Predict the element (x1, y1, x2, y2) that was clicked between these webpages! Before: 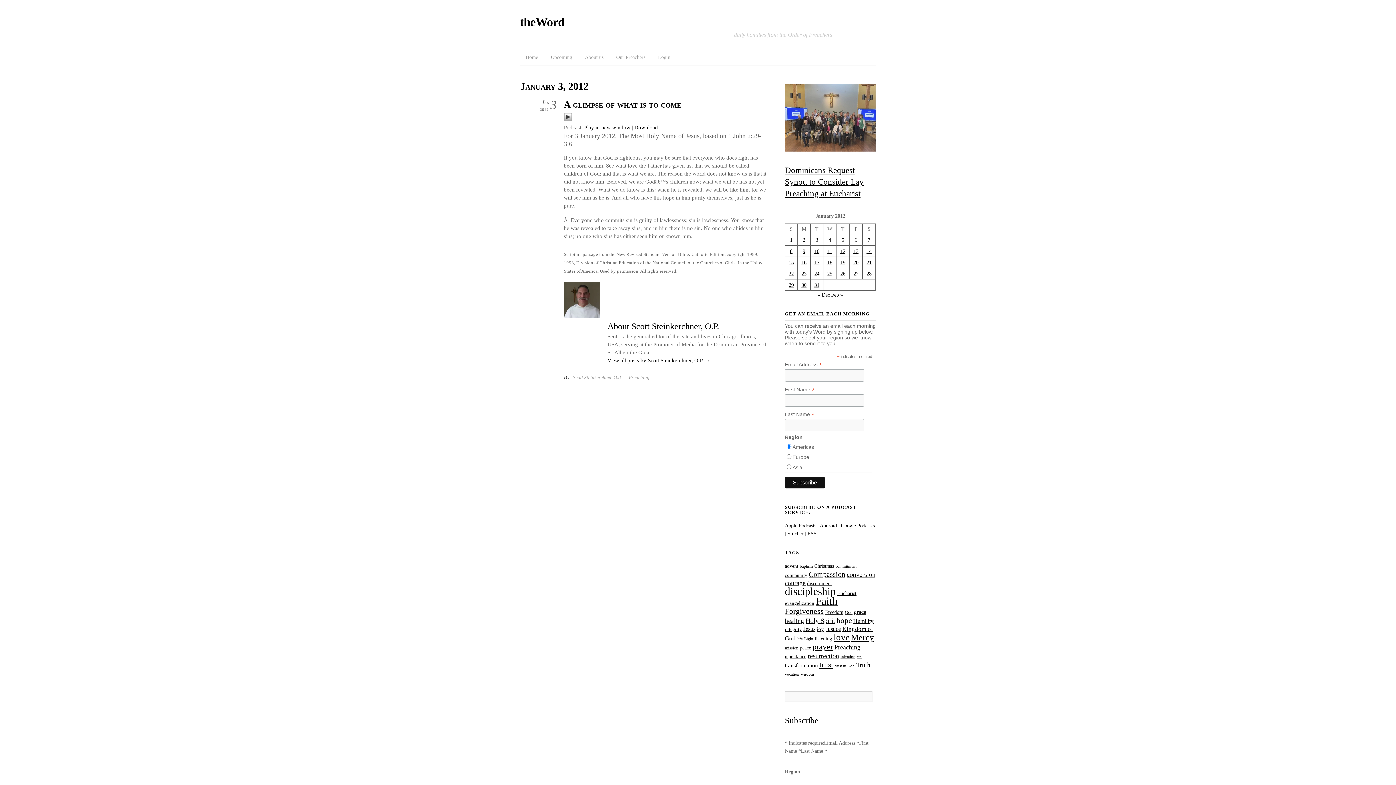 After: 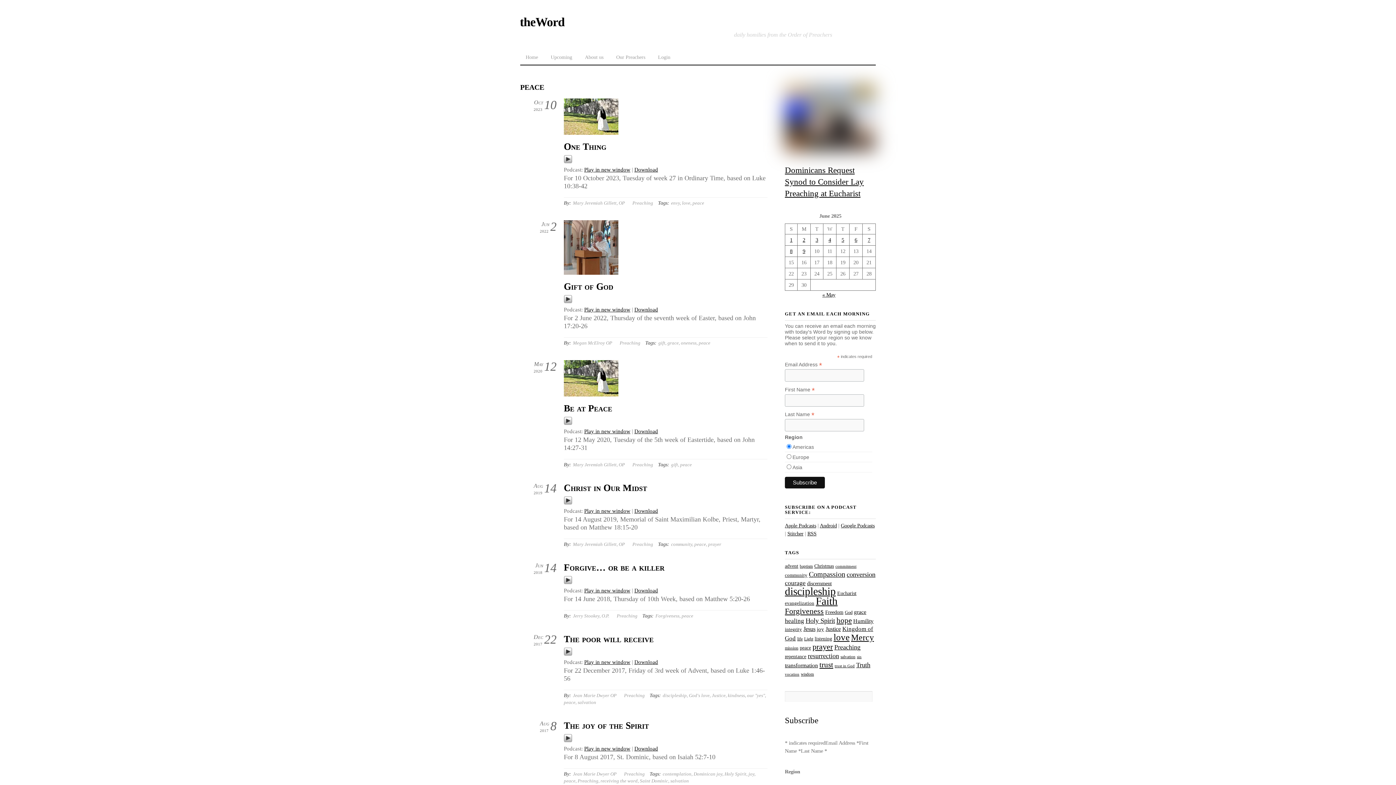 Action: label: peace (28 items) bbox: (800, 645, 811, 650)